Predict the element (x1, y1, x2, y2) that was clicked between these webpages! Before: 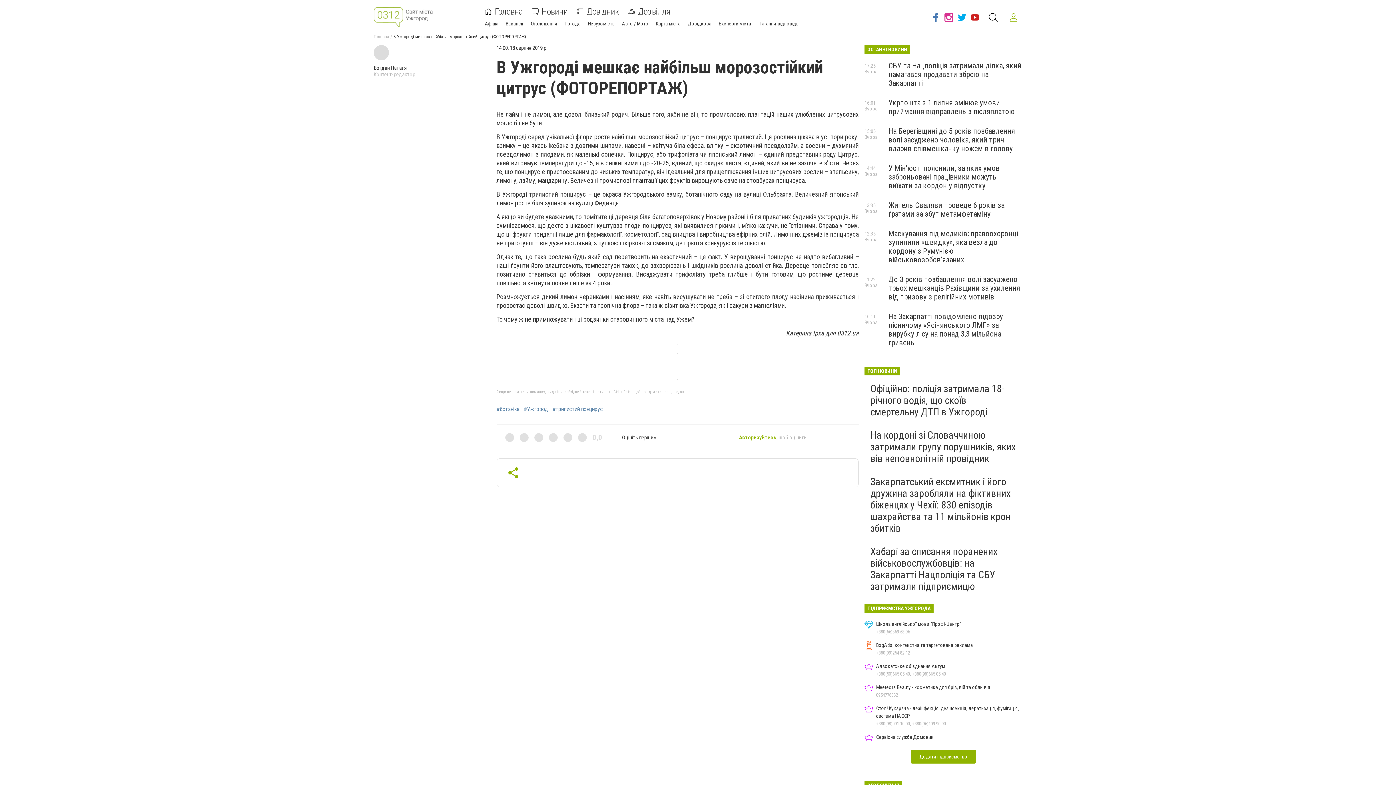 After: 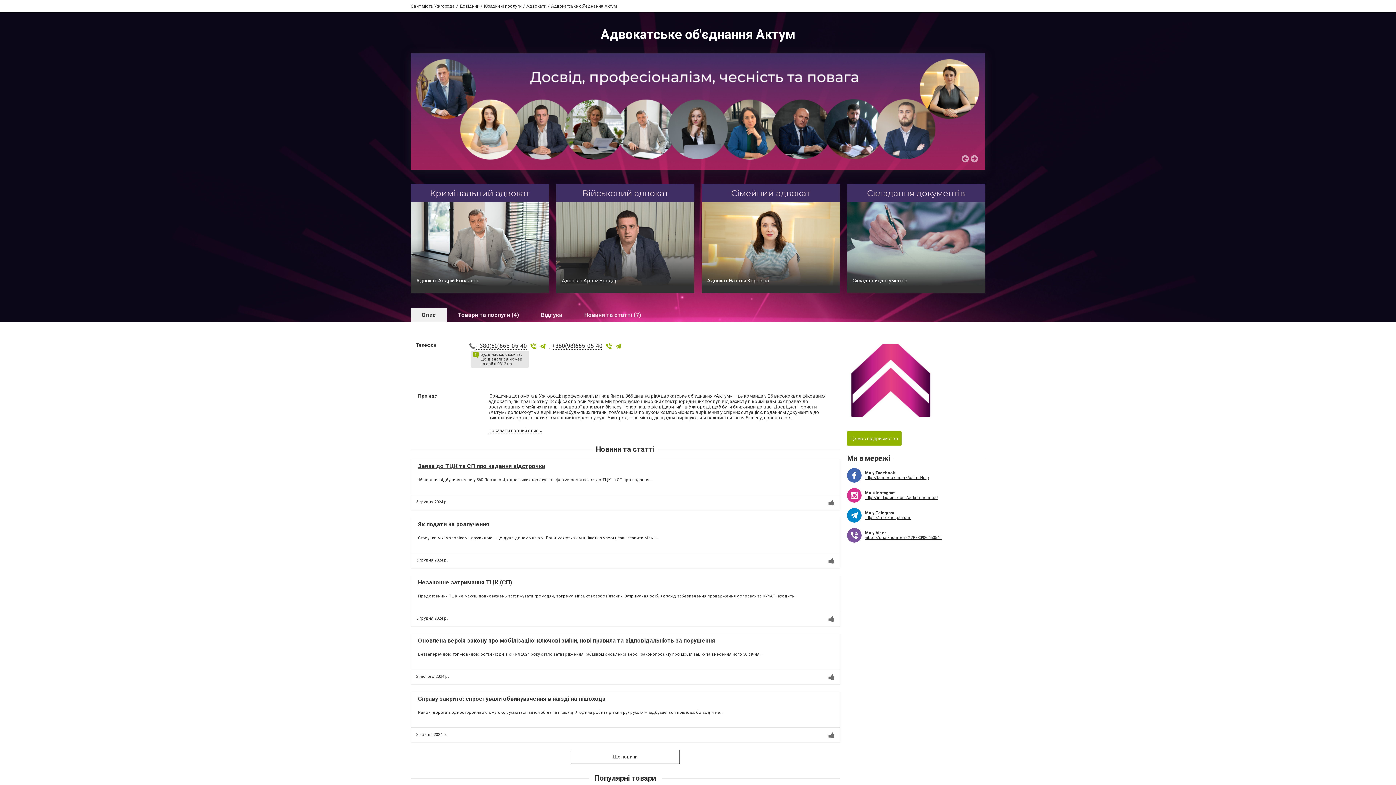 Action: bbox: (864, 662, 1022, 678) label: Адвокатське об'єднання Актум
+380(50)665-05-40, +380(98)665-05-40